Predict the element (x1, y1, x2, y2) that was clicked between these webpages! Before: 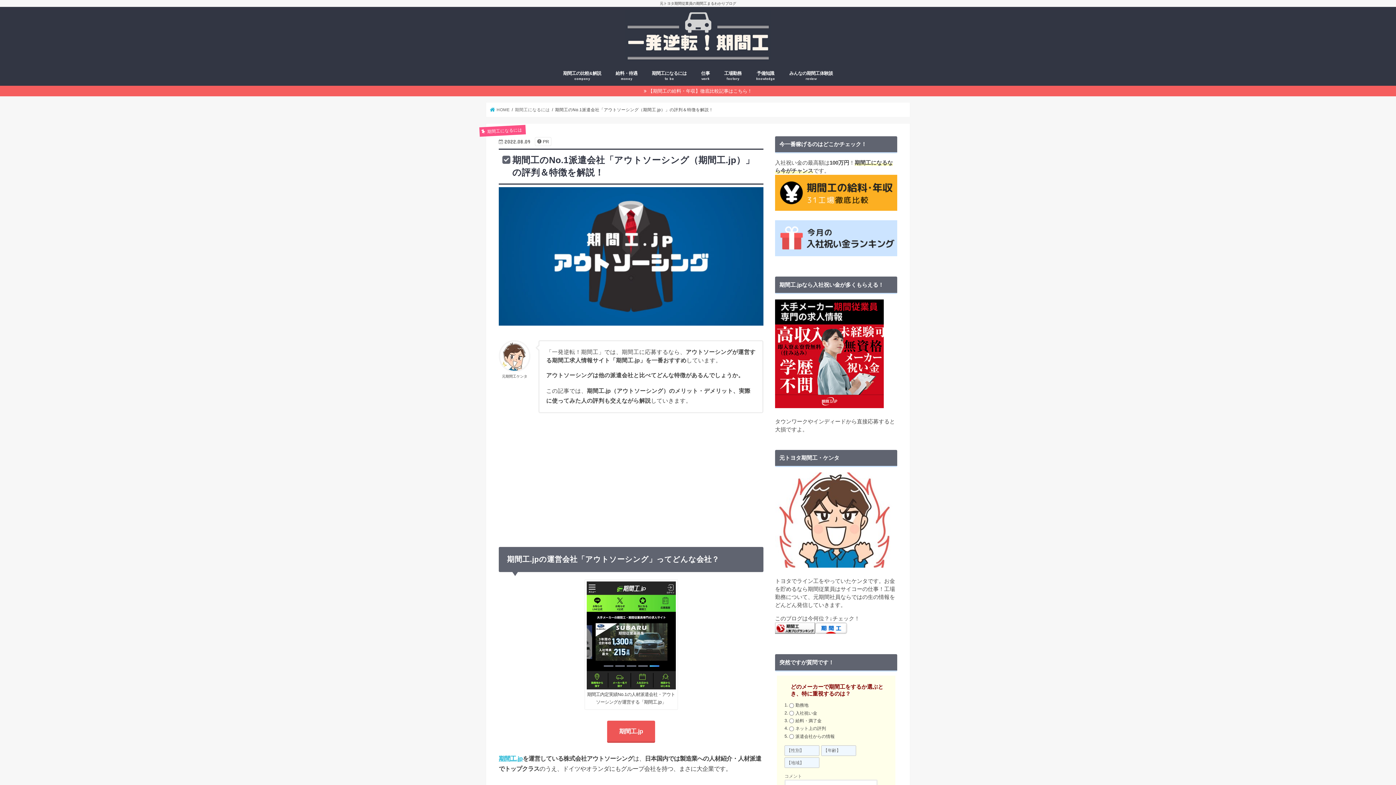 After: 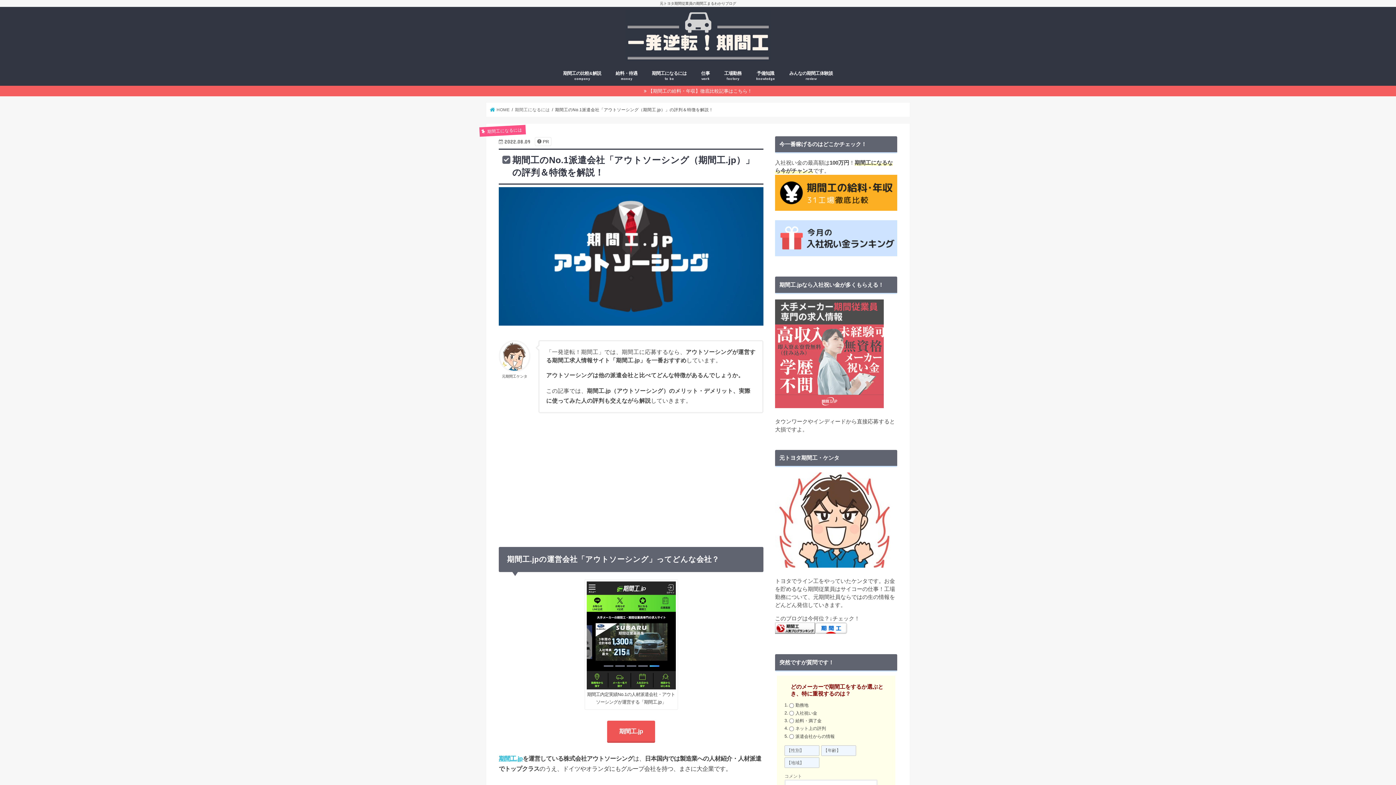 Action: bbox: (775, 405, 884, 411)